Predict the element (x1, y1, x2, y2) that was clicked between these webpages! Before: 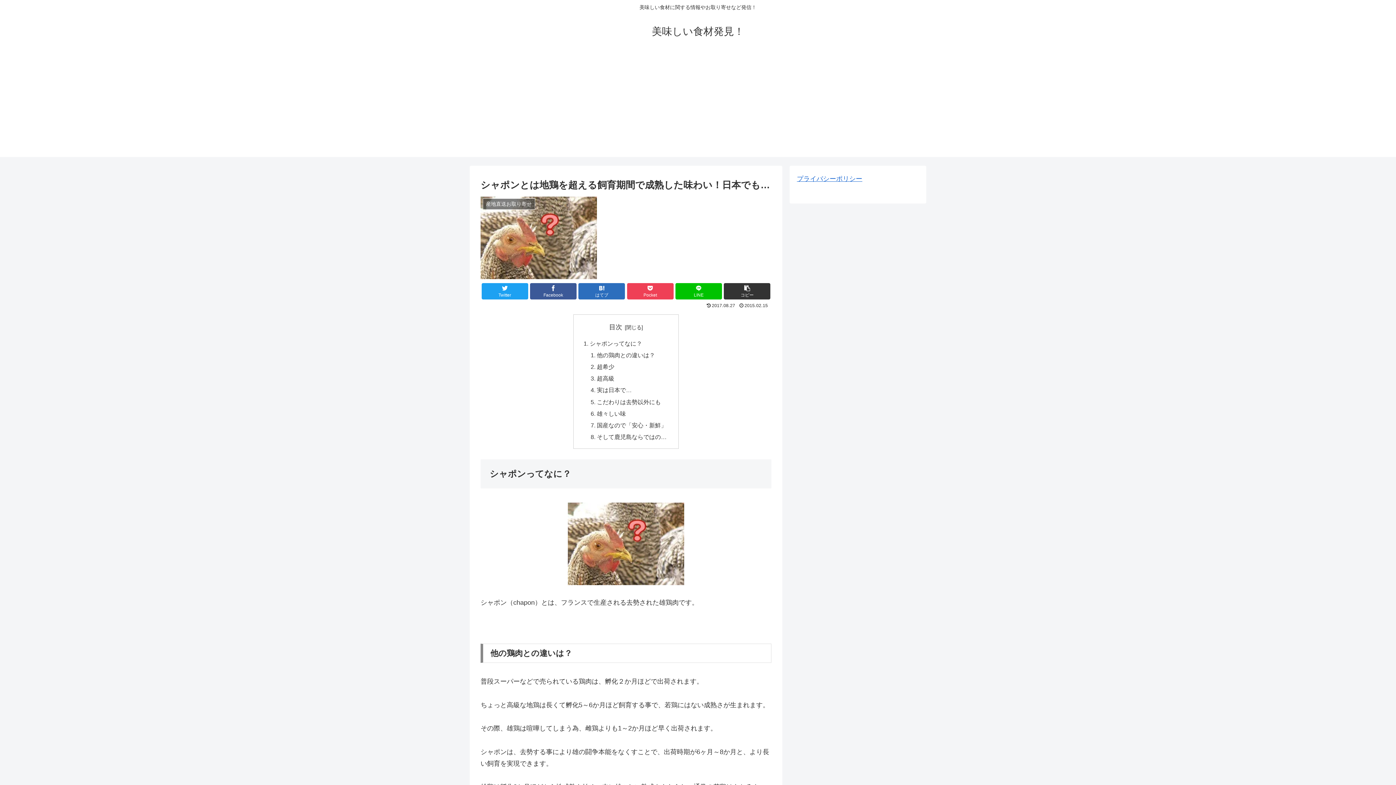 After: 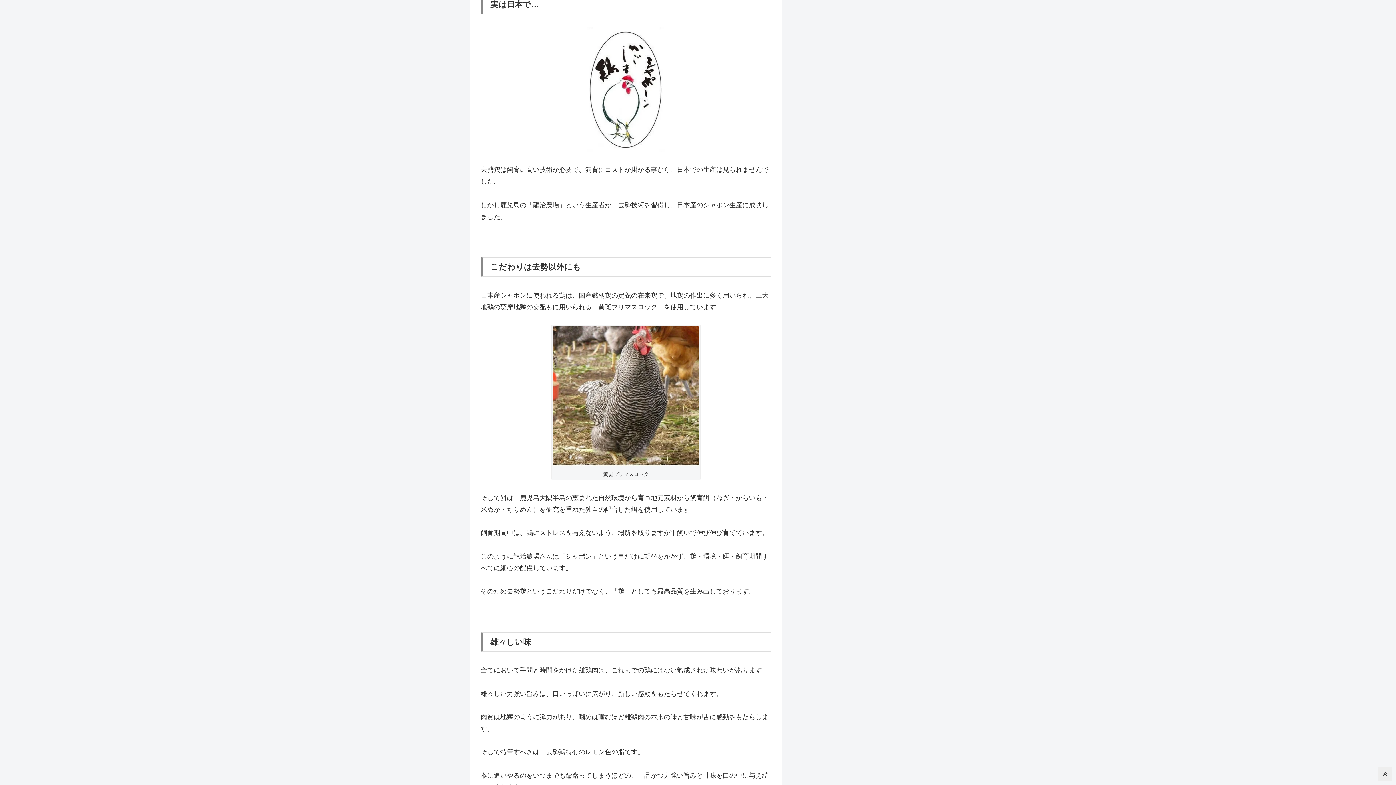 Action: label: 実は日本で… bbox: (597, 387, 631, 393)